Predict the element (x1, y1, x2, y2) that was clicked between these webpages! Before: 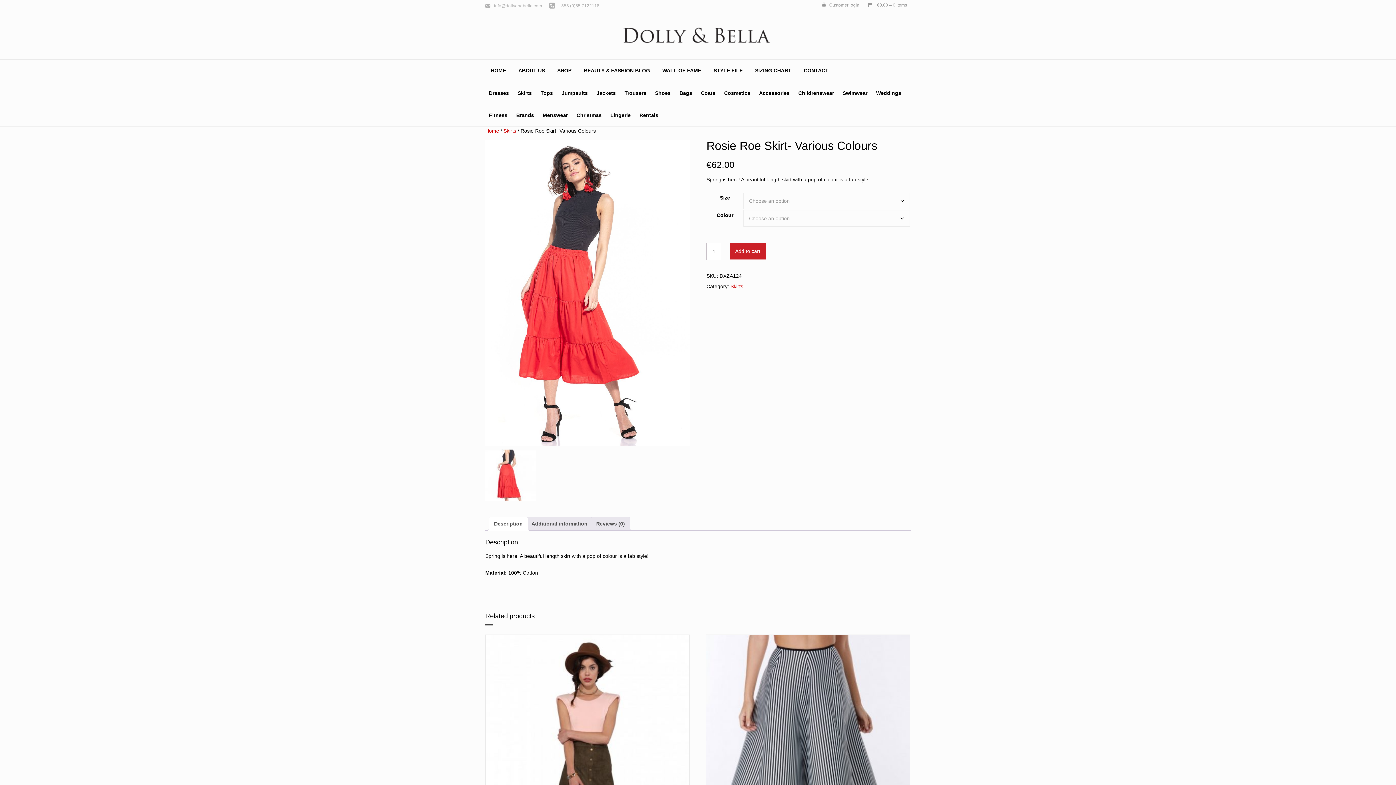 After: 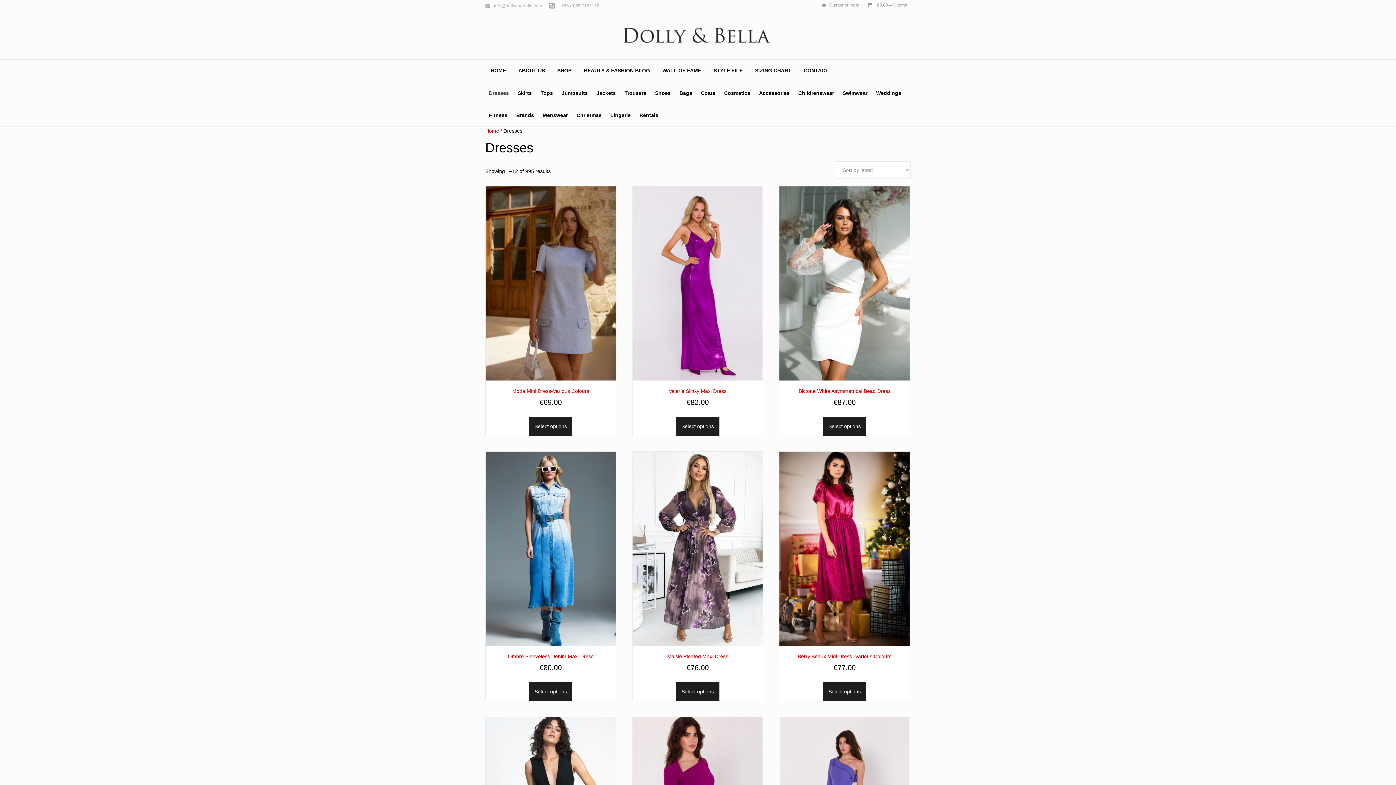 Action: bbox: (485, 82, 512, 104) label: Dresses